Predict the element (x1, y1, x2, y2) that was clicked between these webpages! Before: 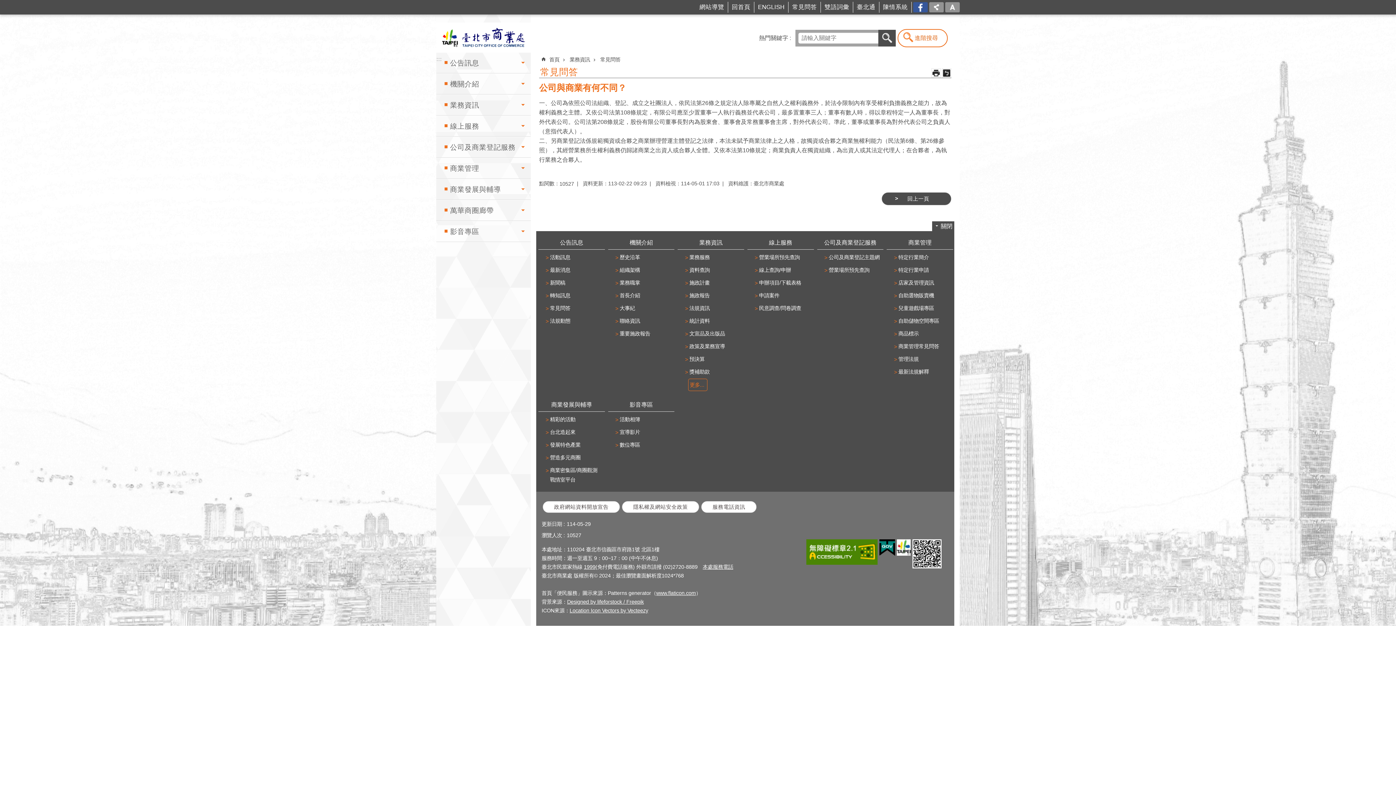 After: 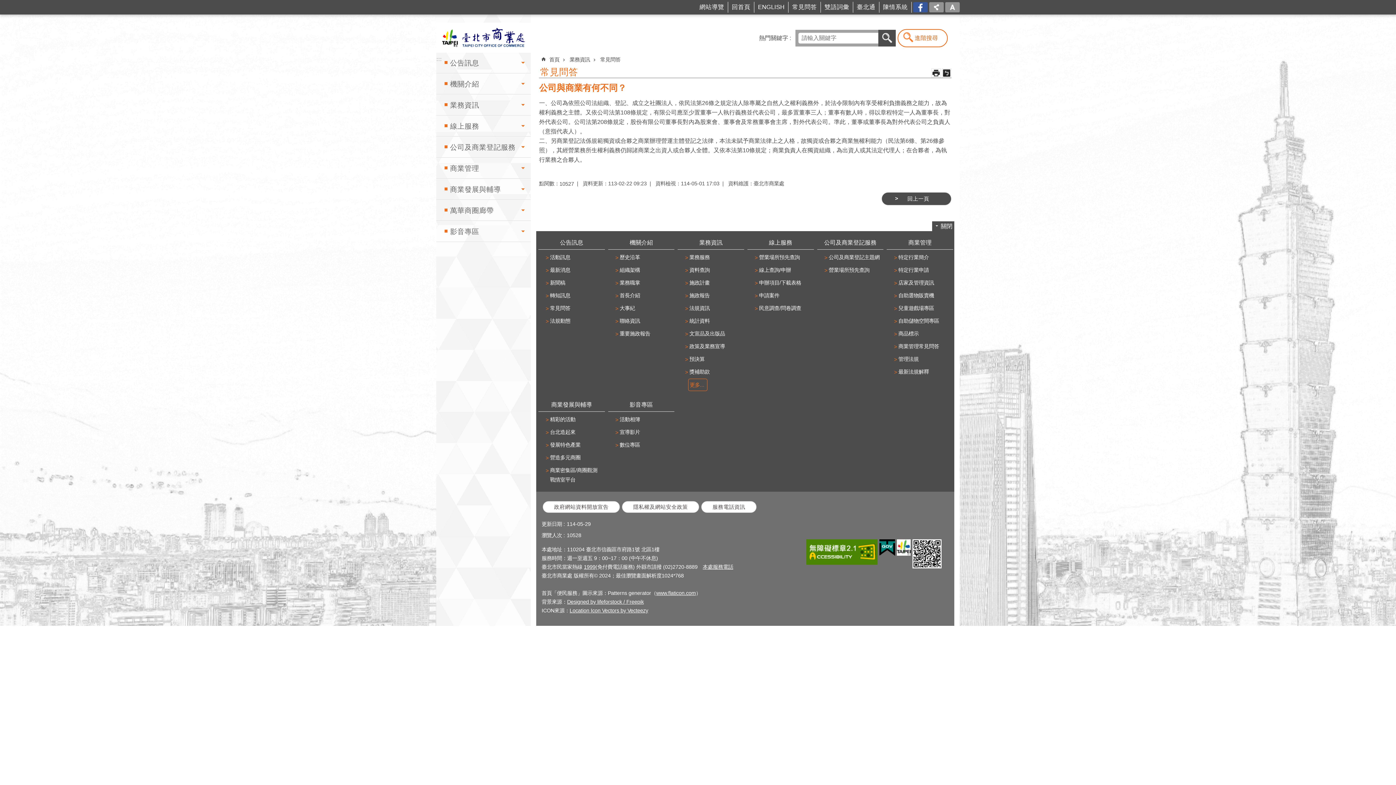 Action: label: 回上一頁 bbox: (881, 192, 951, 205)